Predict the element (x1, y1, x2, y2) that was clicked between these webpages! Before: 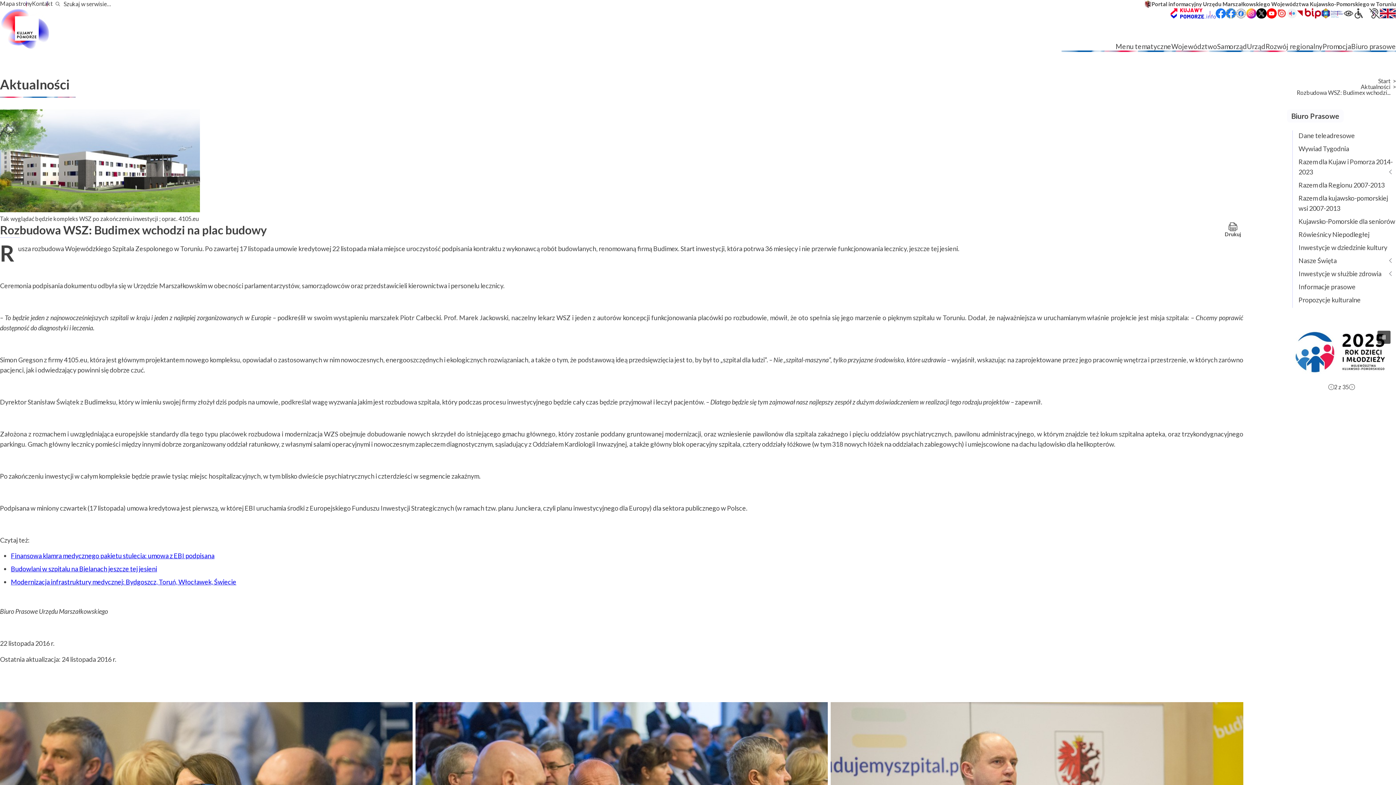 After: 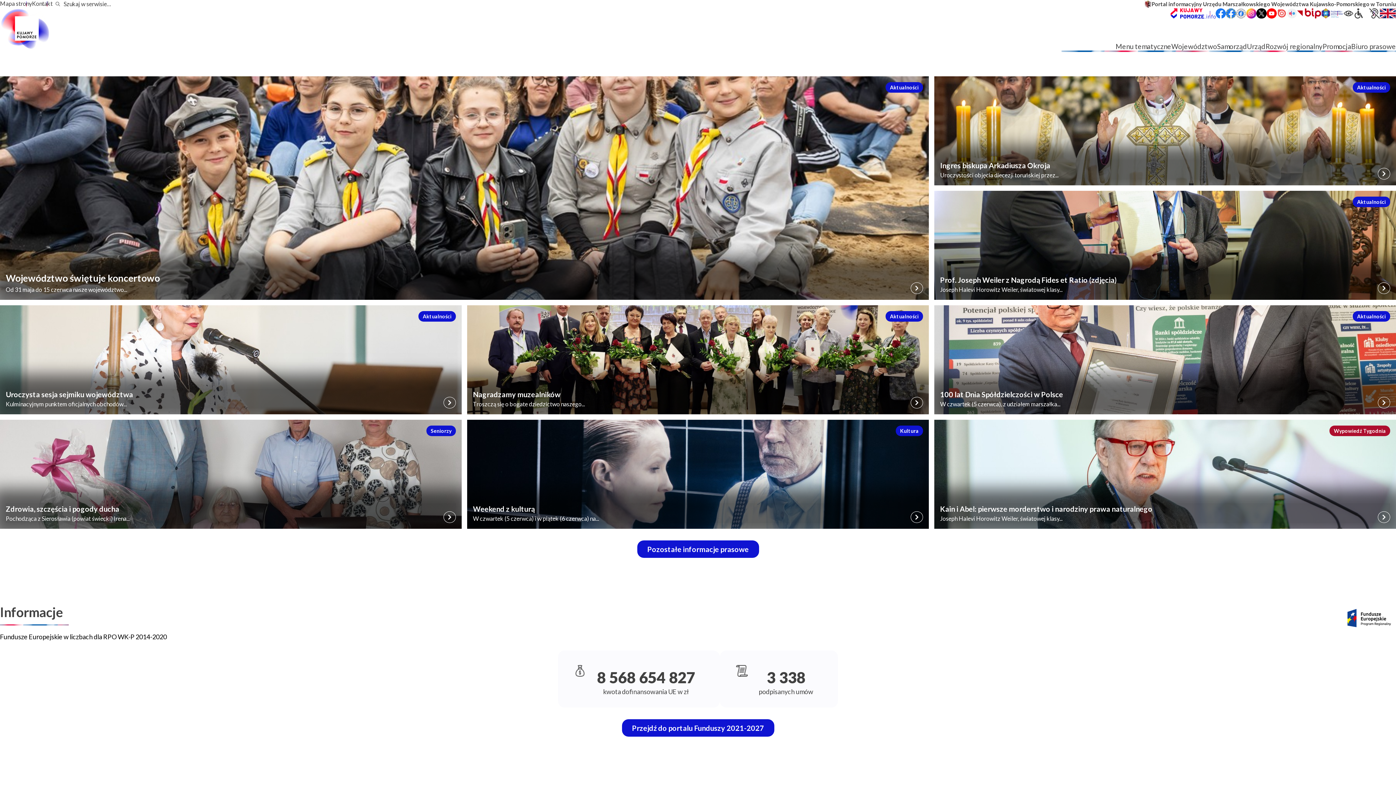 Action: bbox: (0, 8, 49, 49)